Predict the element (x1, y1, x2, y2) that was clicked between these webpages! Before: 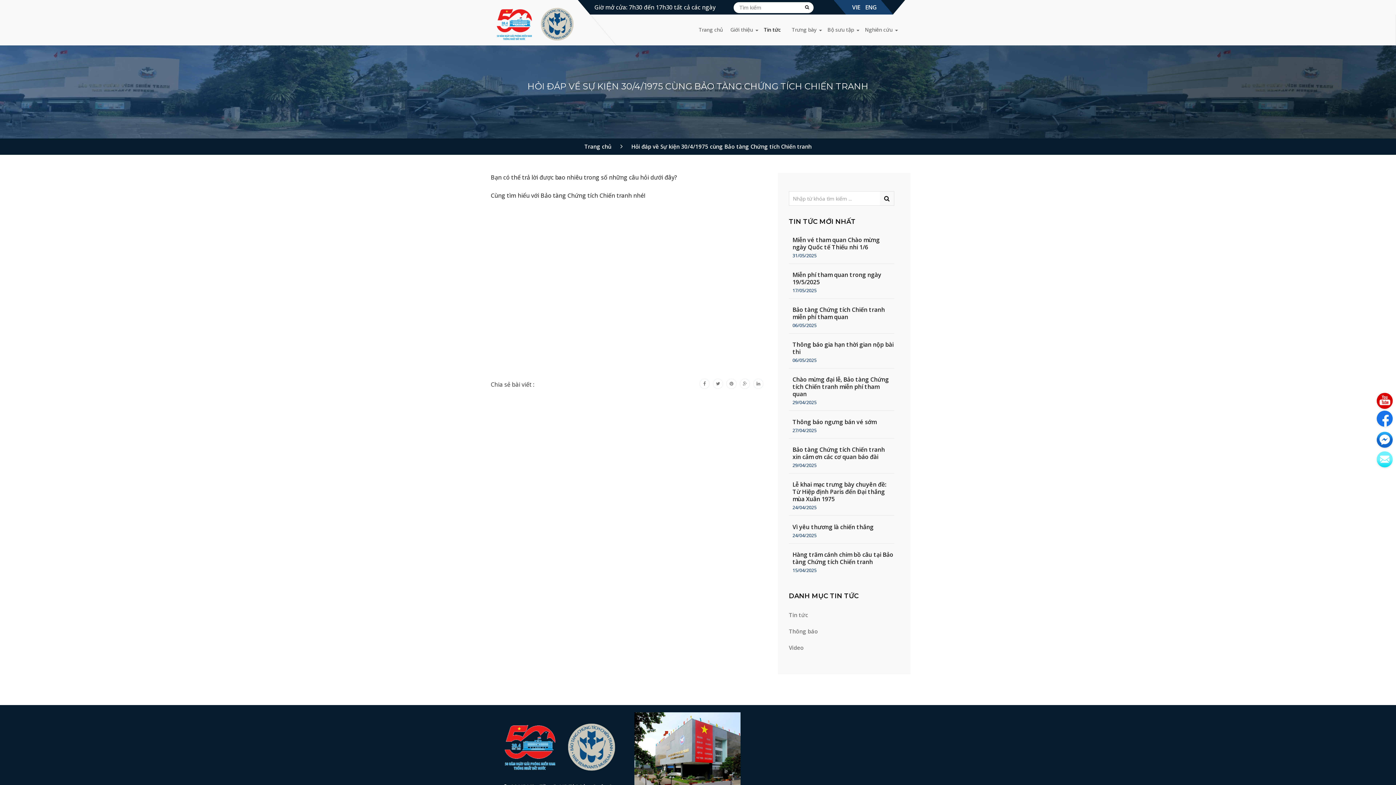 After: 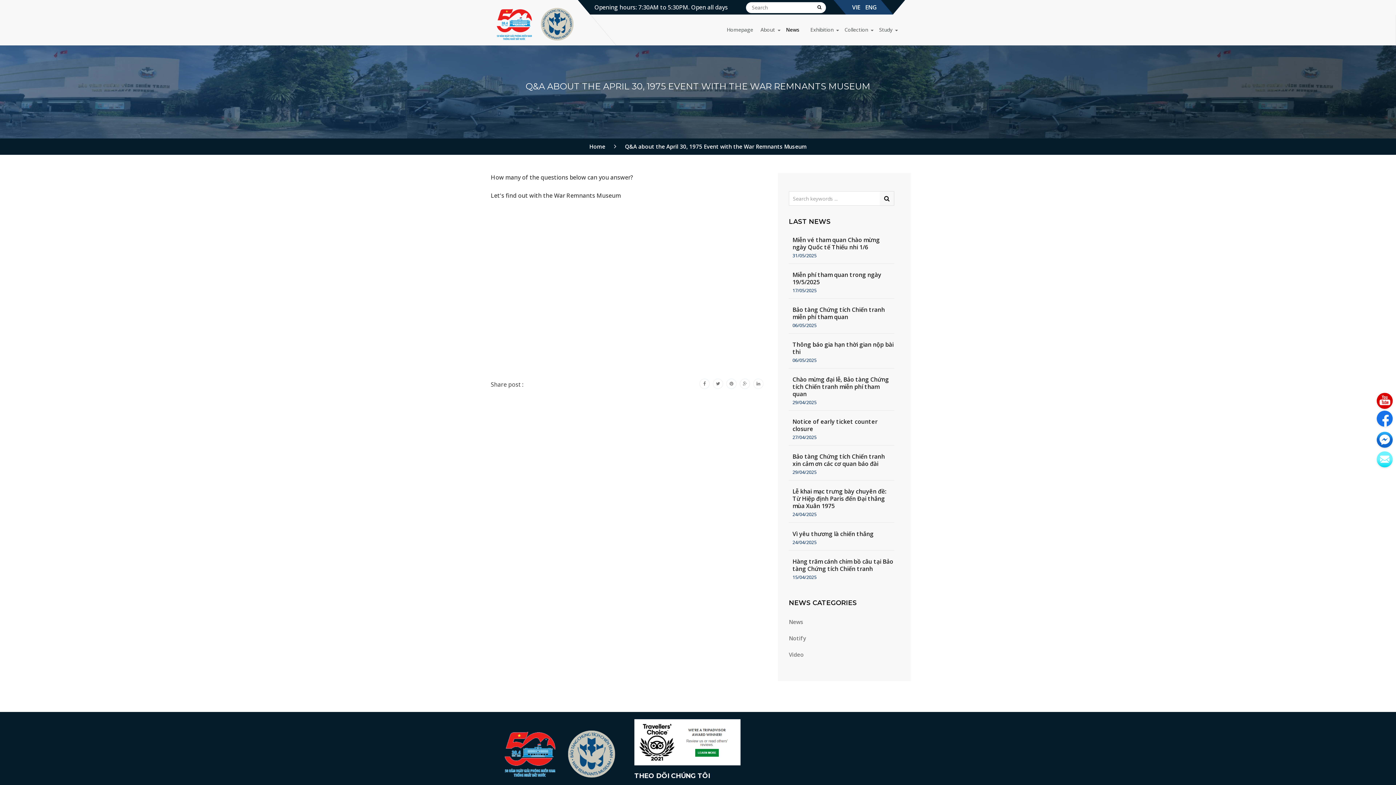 Action: label: ENG bbox: (865, 0, 876, 14)